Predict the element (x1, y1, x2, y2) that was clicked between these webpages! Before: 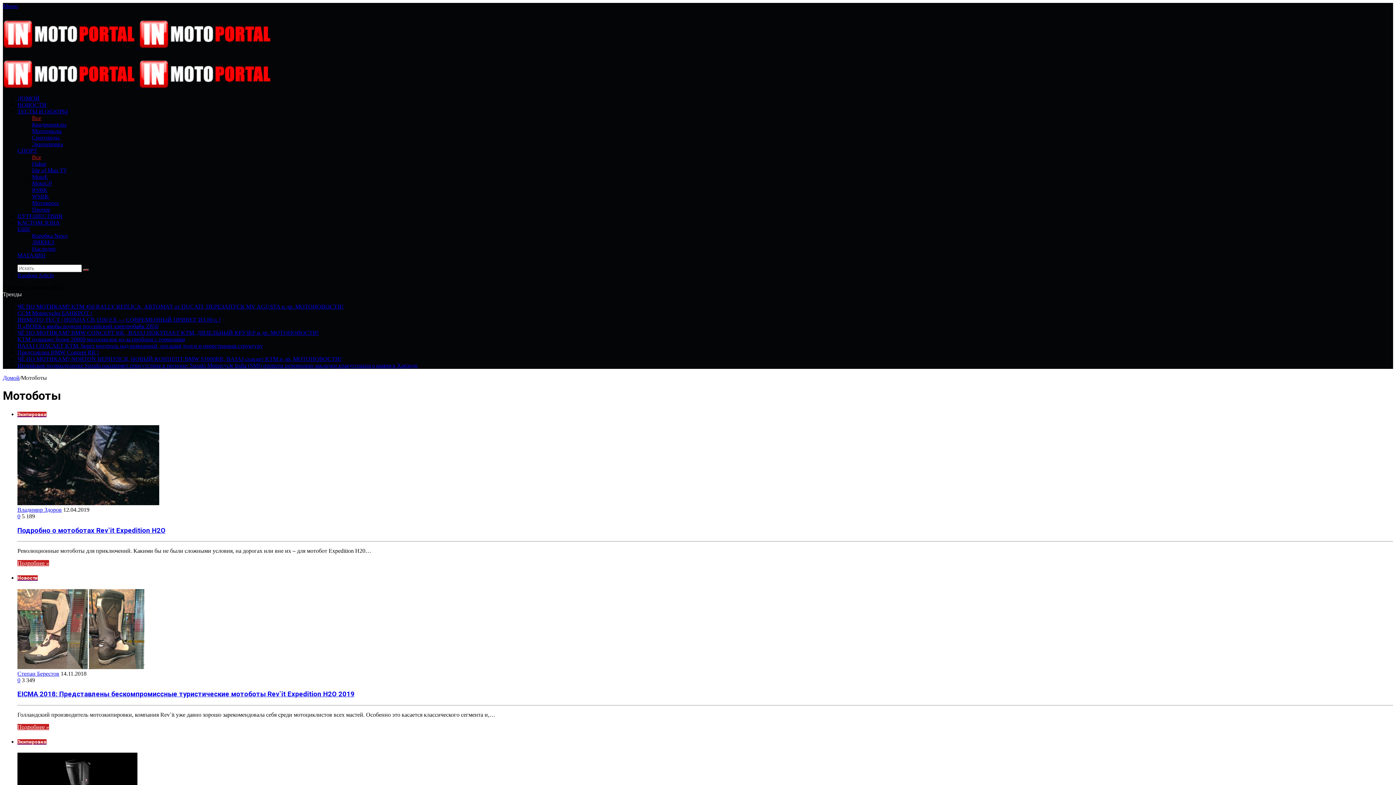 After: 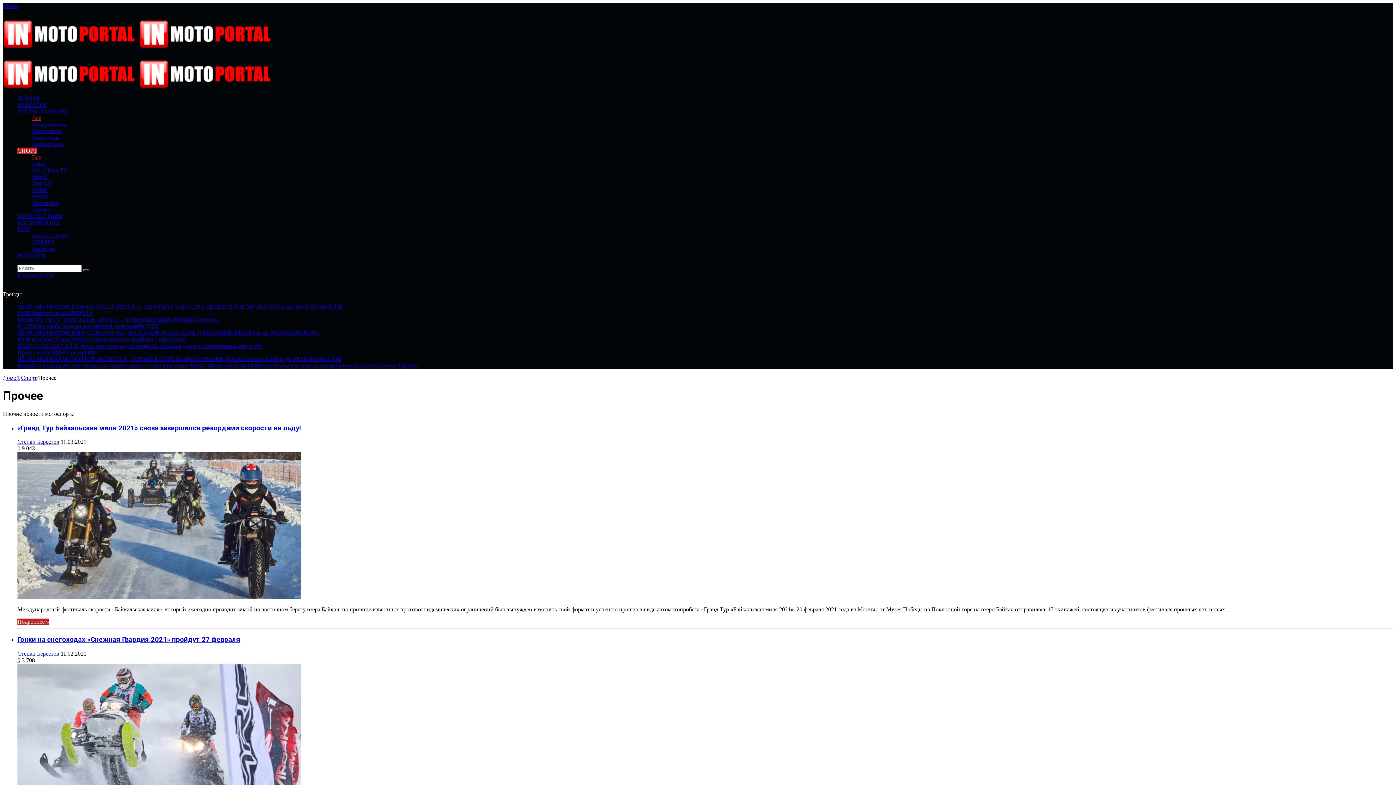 Action: label: Прочее bbox: (32, 206, 50, 212)